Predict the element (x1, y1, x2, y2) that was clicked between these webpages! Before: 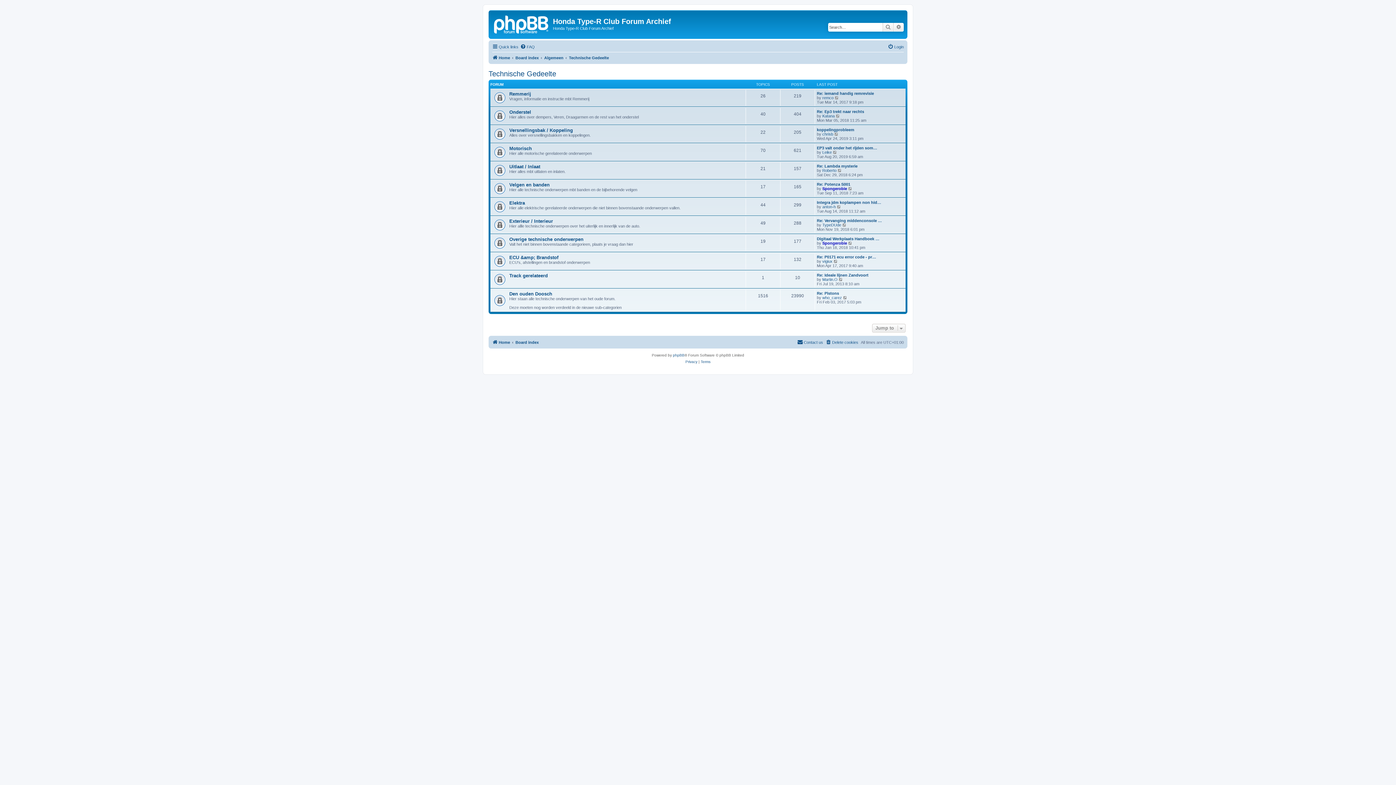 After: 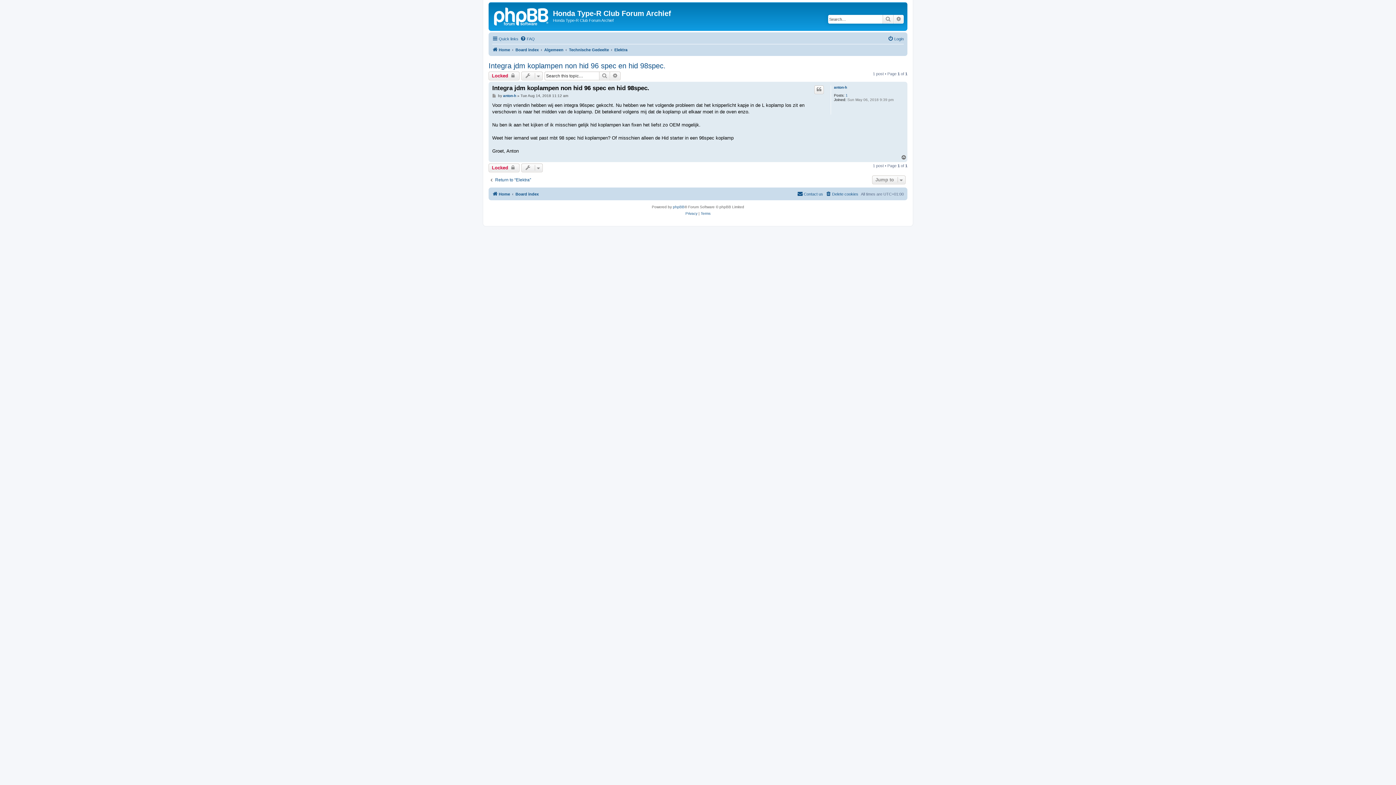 Action: bbox: (837, 204, 841, 208) label: View the latest post